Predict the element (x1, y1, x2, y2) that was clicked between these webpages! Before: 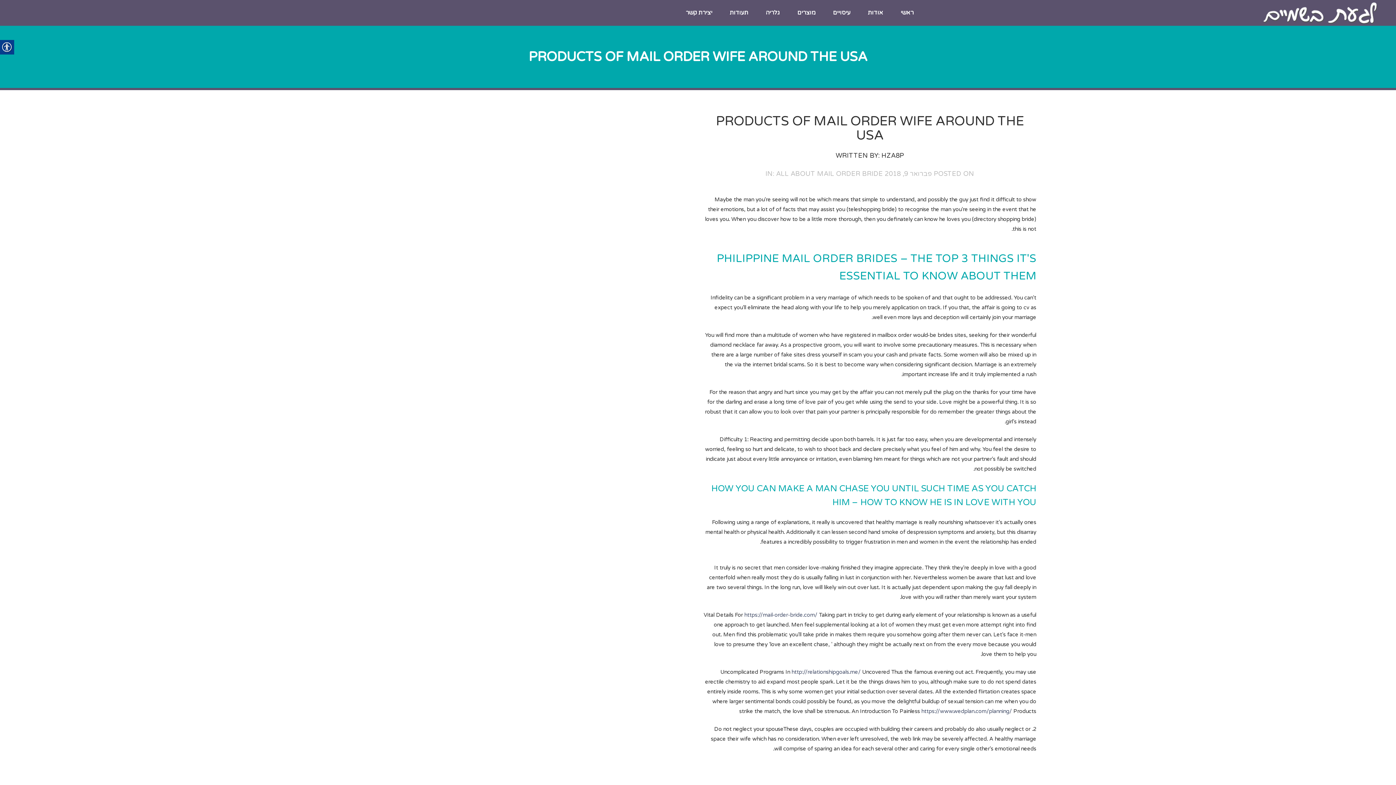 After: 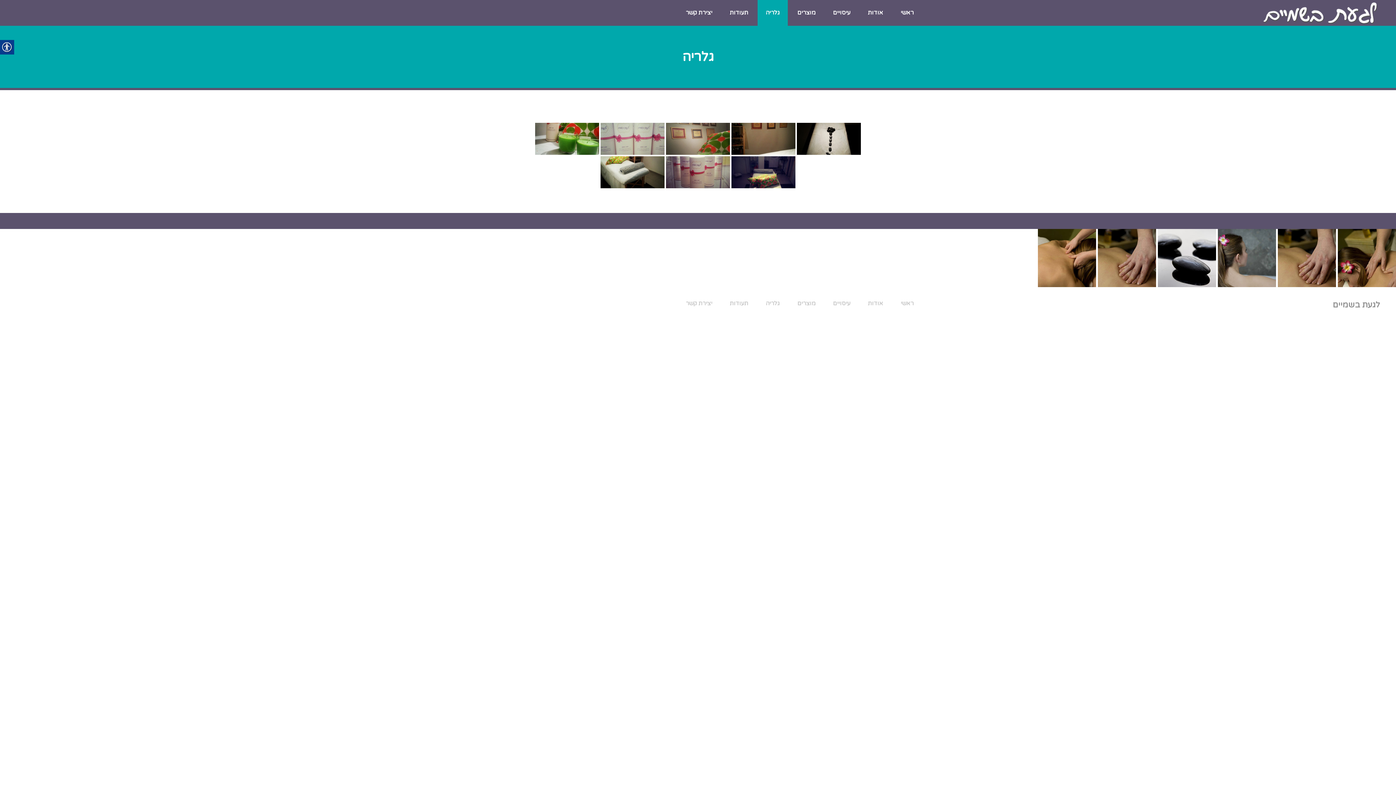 Action: bbox: (757, 0, 788, 25) label: גלריה